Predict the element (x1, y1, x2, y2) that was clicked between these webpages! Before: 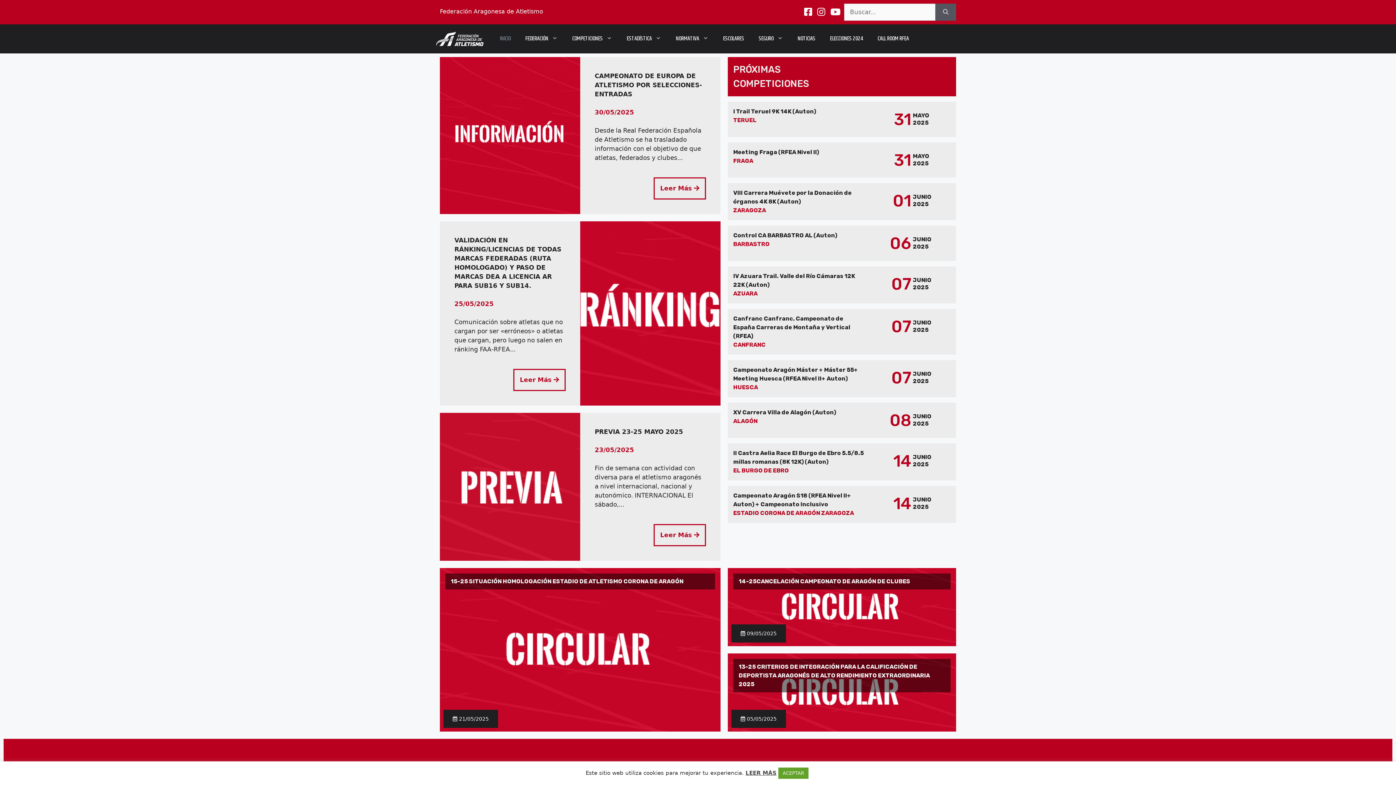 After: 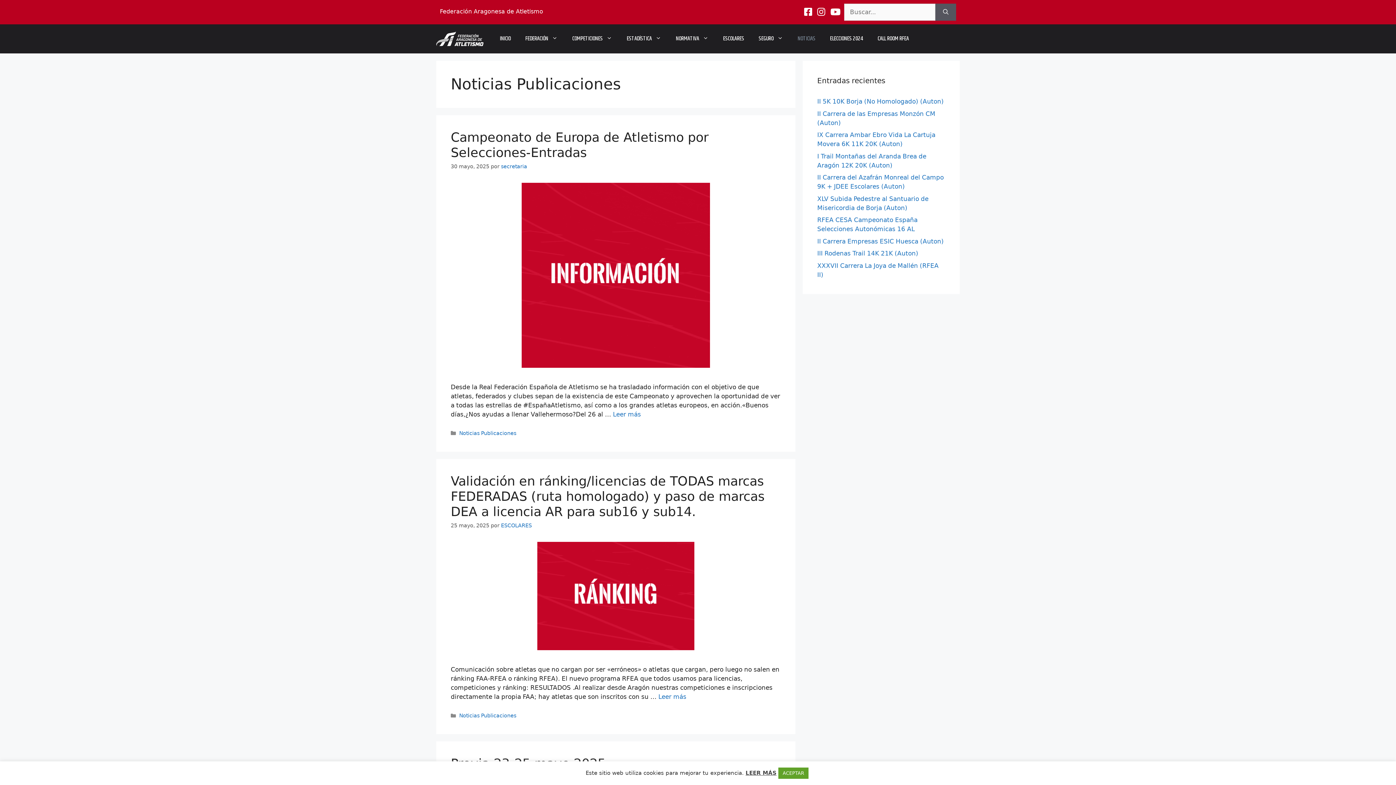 Action: bbox: (790, 28, 822, 49) label: NOTICIAS